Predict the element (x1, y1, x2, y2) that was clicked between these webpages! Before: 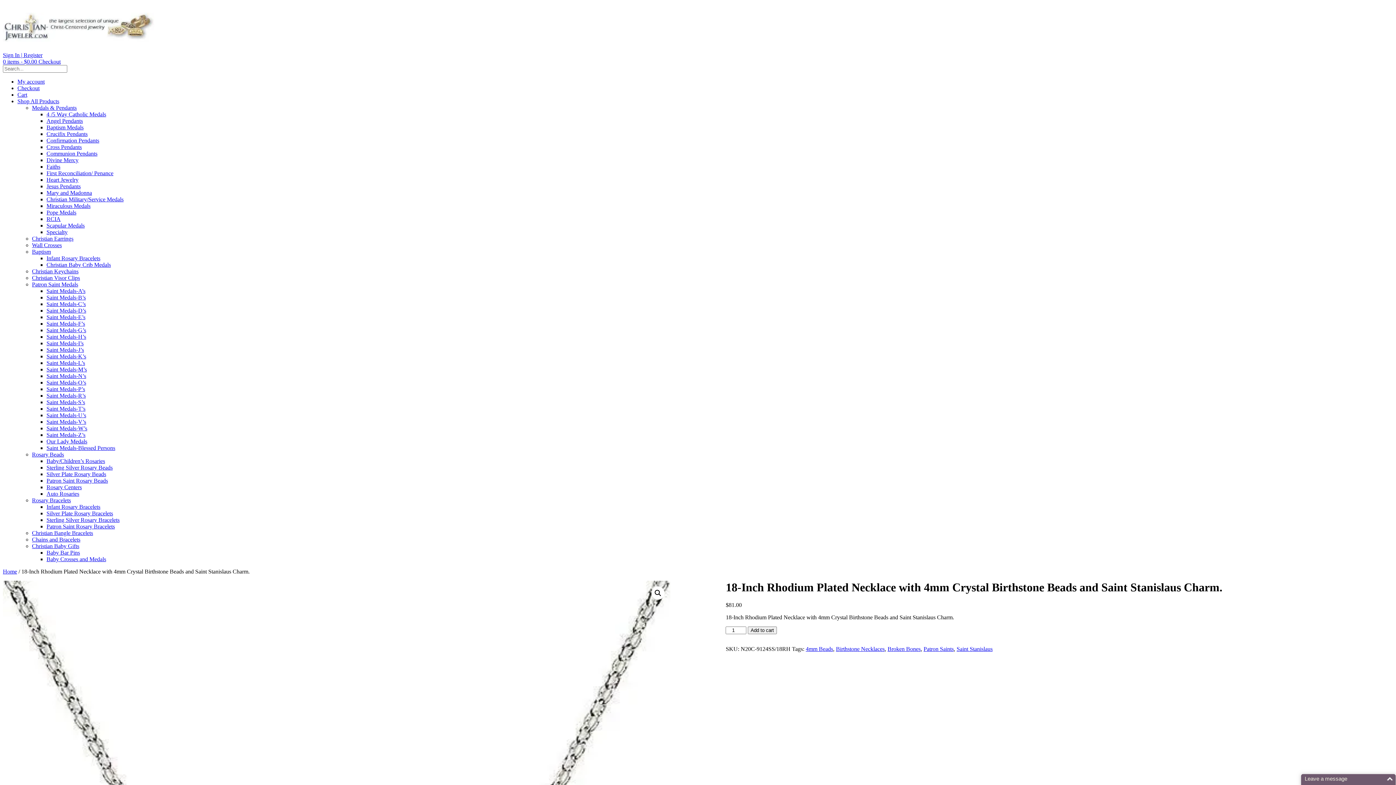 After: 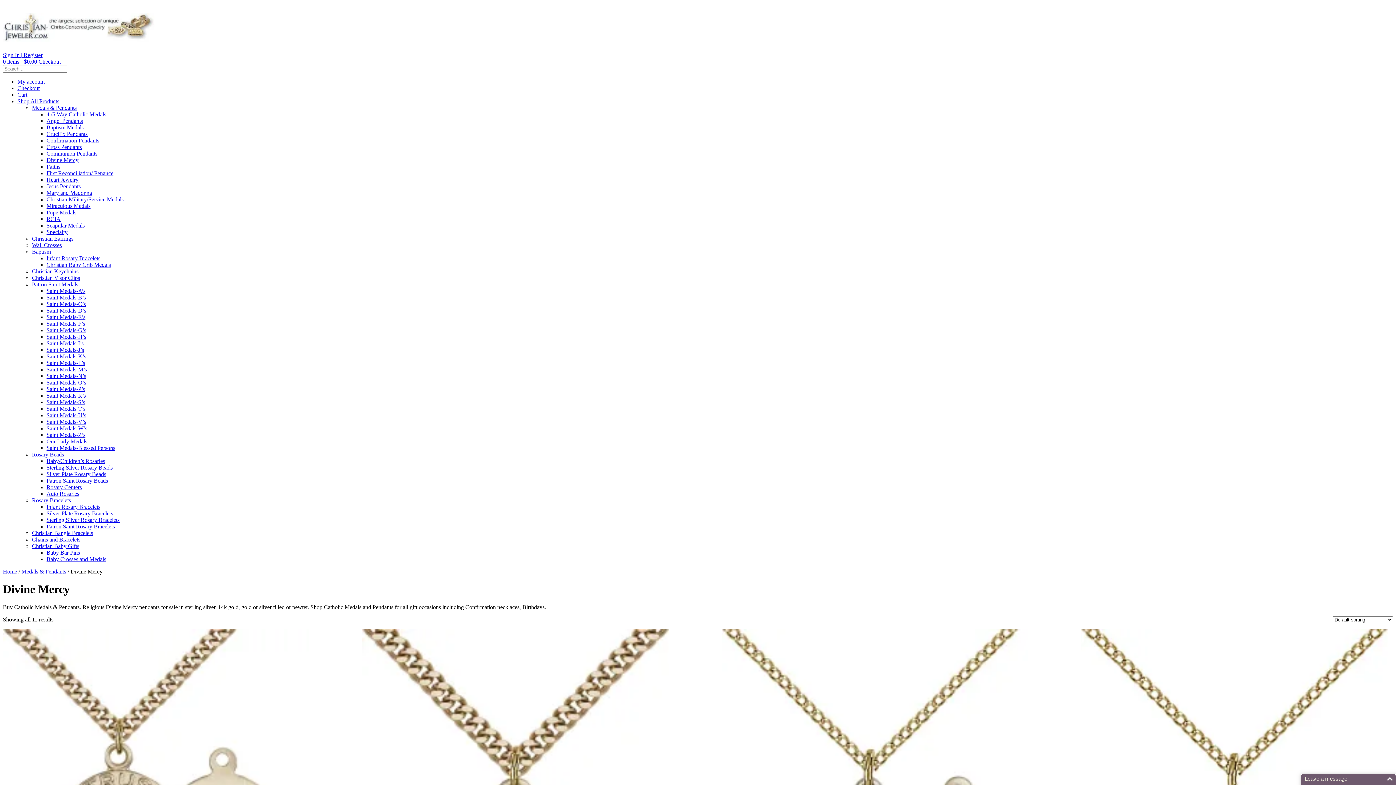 Action: label: Divine Mercy bbox: (46, 157, 78, 163)